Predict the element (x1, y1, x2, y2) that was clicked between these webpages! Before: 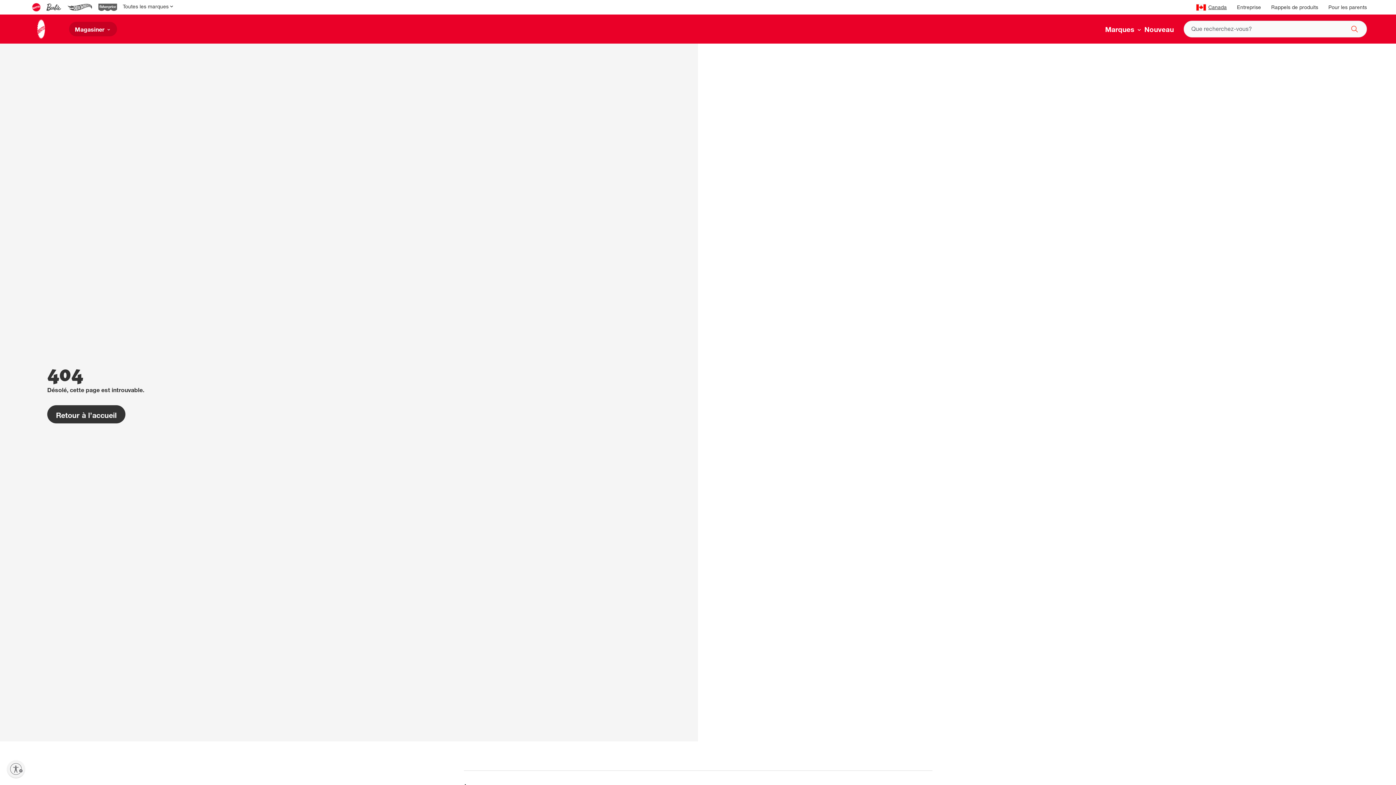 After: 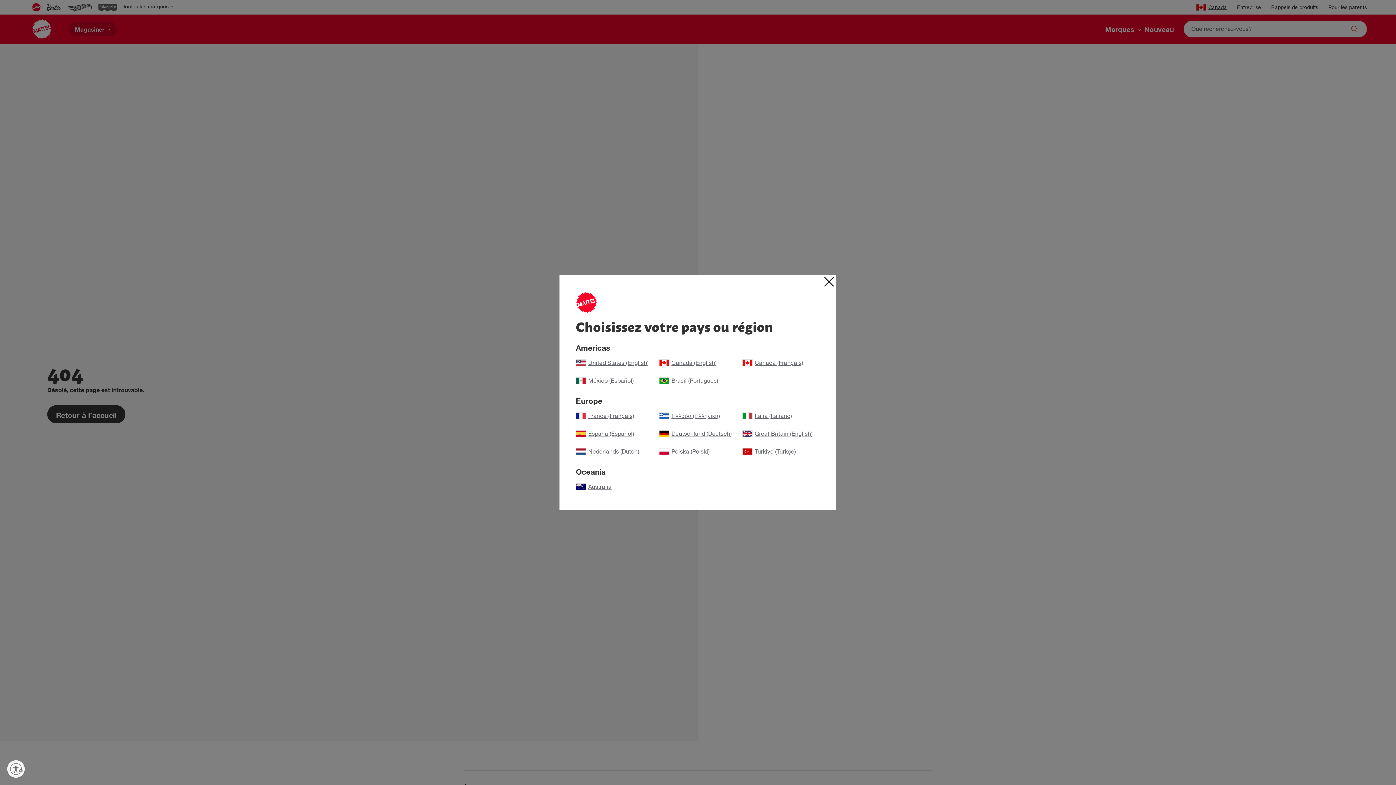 Action: bbox: (1196, 4, 1227, 11) label: Canada